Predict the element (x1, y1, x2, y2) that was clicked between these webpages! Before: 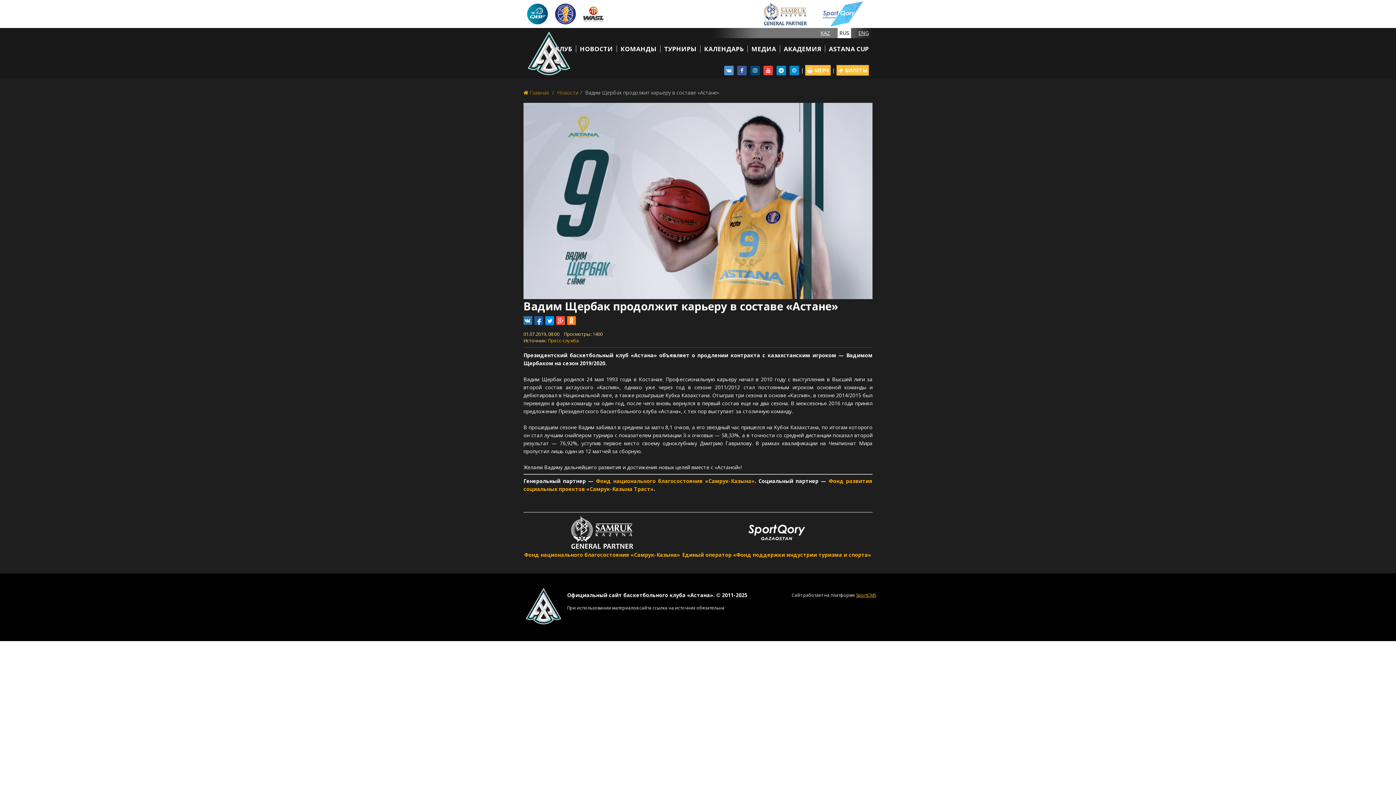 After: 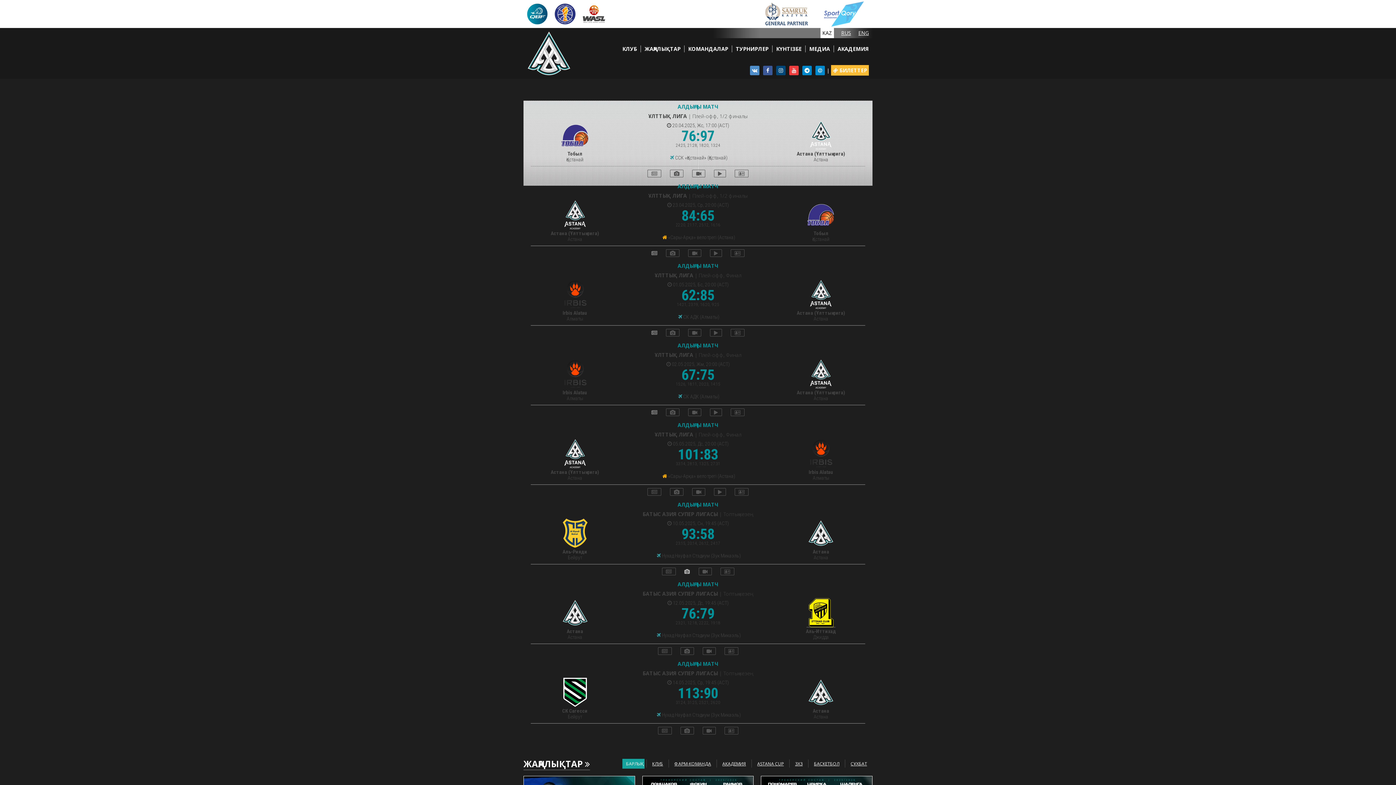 Action: bbox: (820, 29, 830, 36) label: KAZ